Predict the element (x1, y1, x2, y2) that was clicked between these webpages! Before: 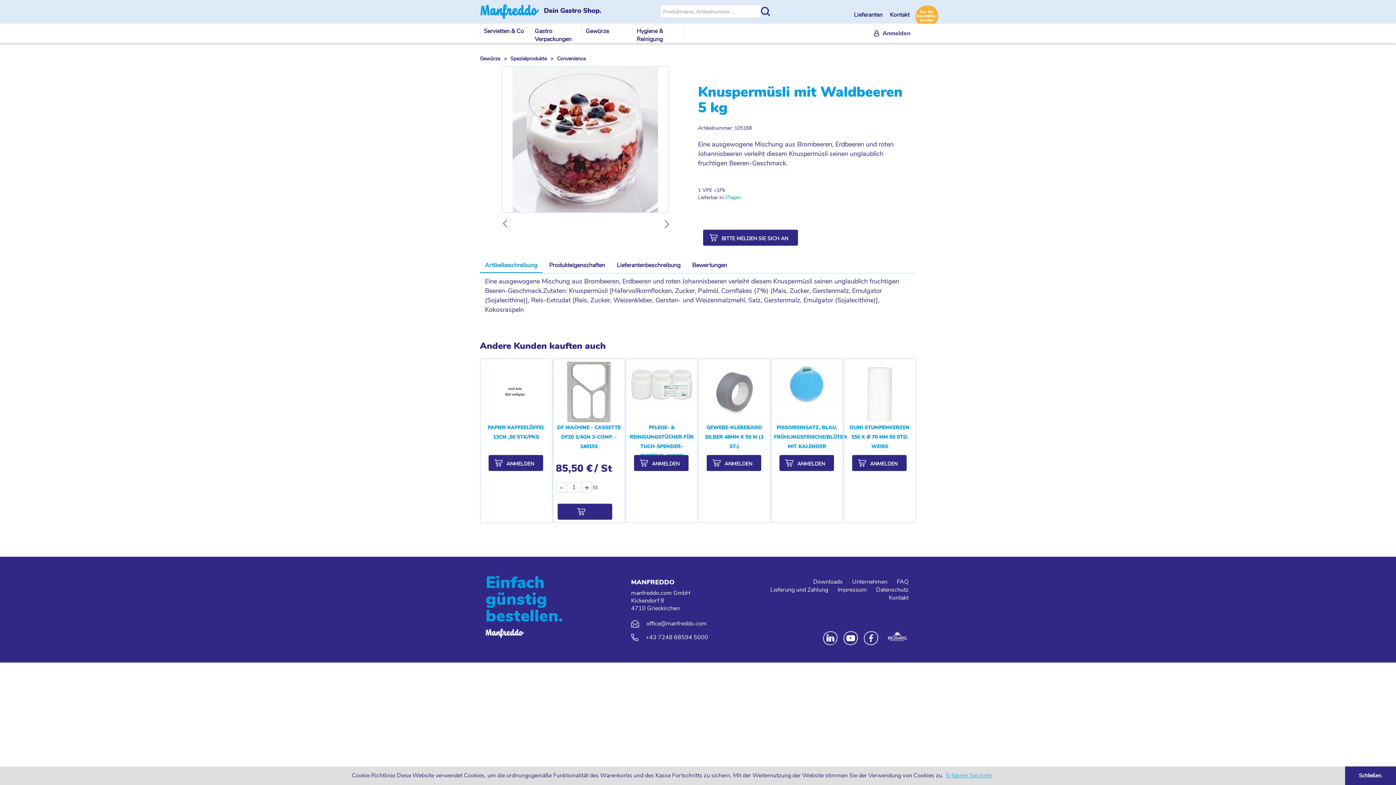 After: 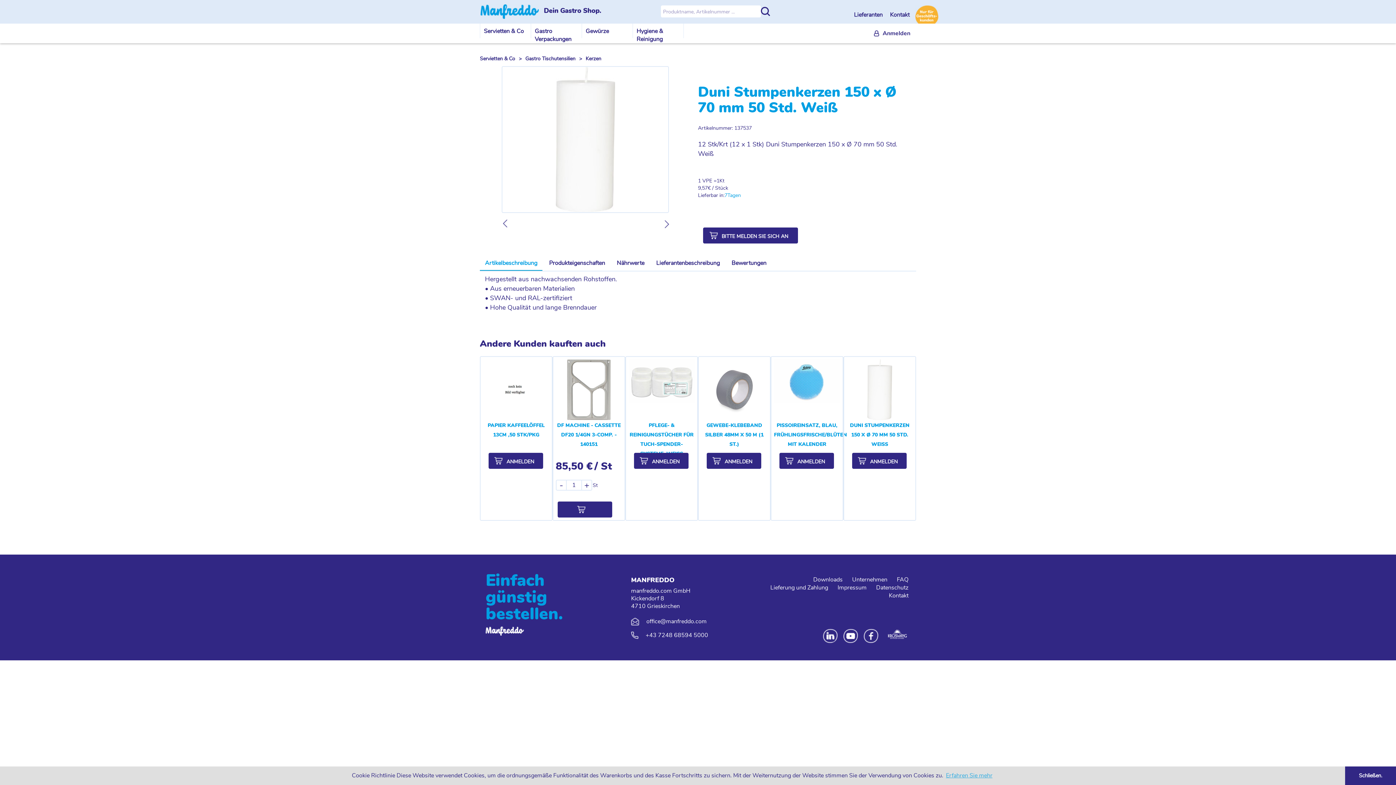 Action: label: DUNI STUMPENKERZEN 150 X Ø 70 MM 50 STD. WEISS bbox: (846, 361, 913, 455)